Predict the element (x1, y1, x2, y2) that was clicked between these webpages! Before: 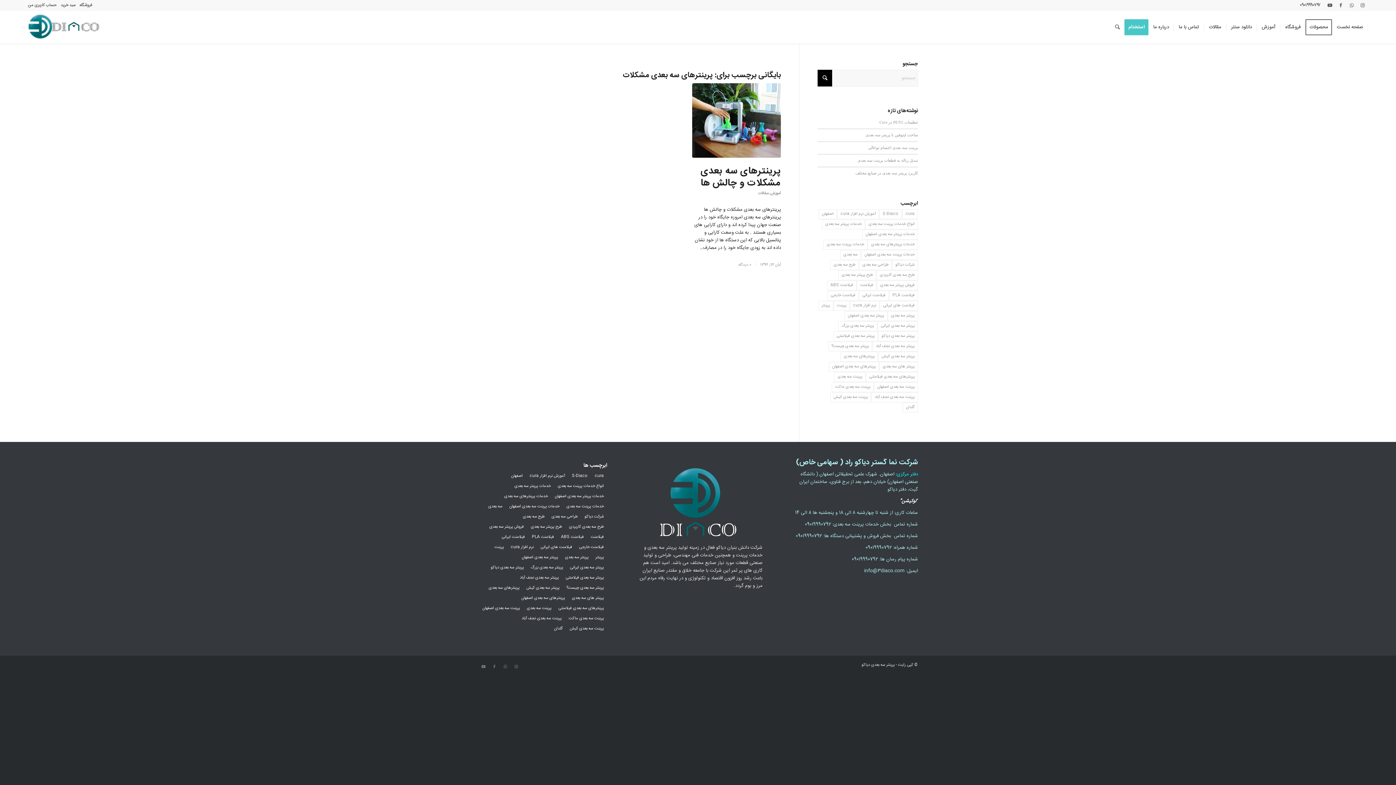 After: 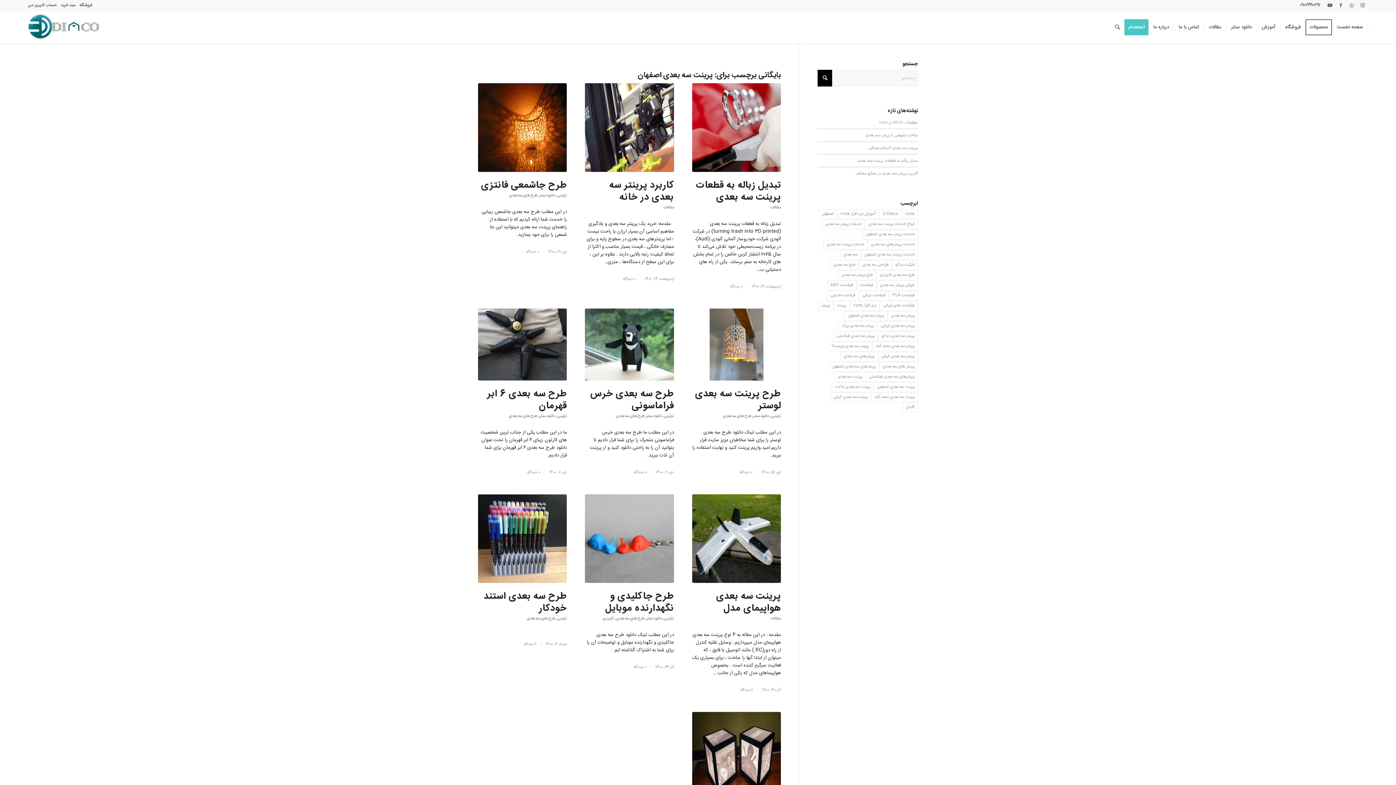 Action: label: پرینت سه بعدی اصفهان (233 مورد) bbox: (479, 604, 523, 613)